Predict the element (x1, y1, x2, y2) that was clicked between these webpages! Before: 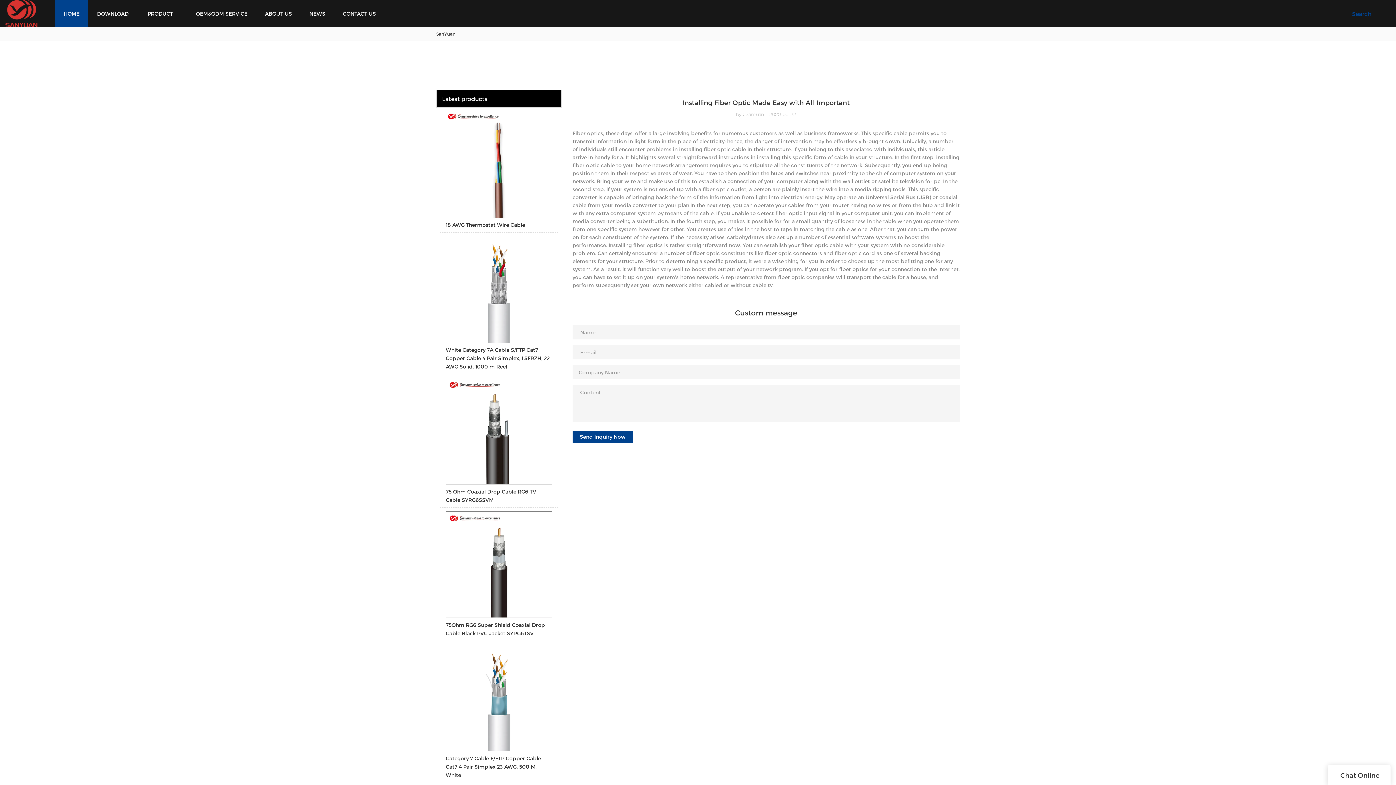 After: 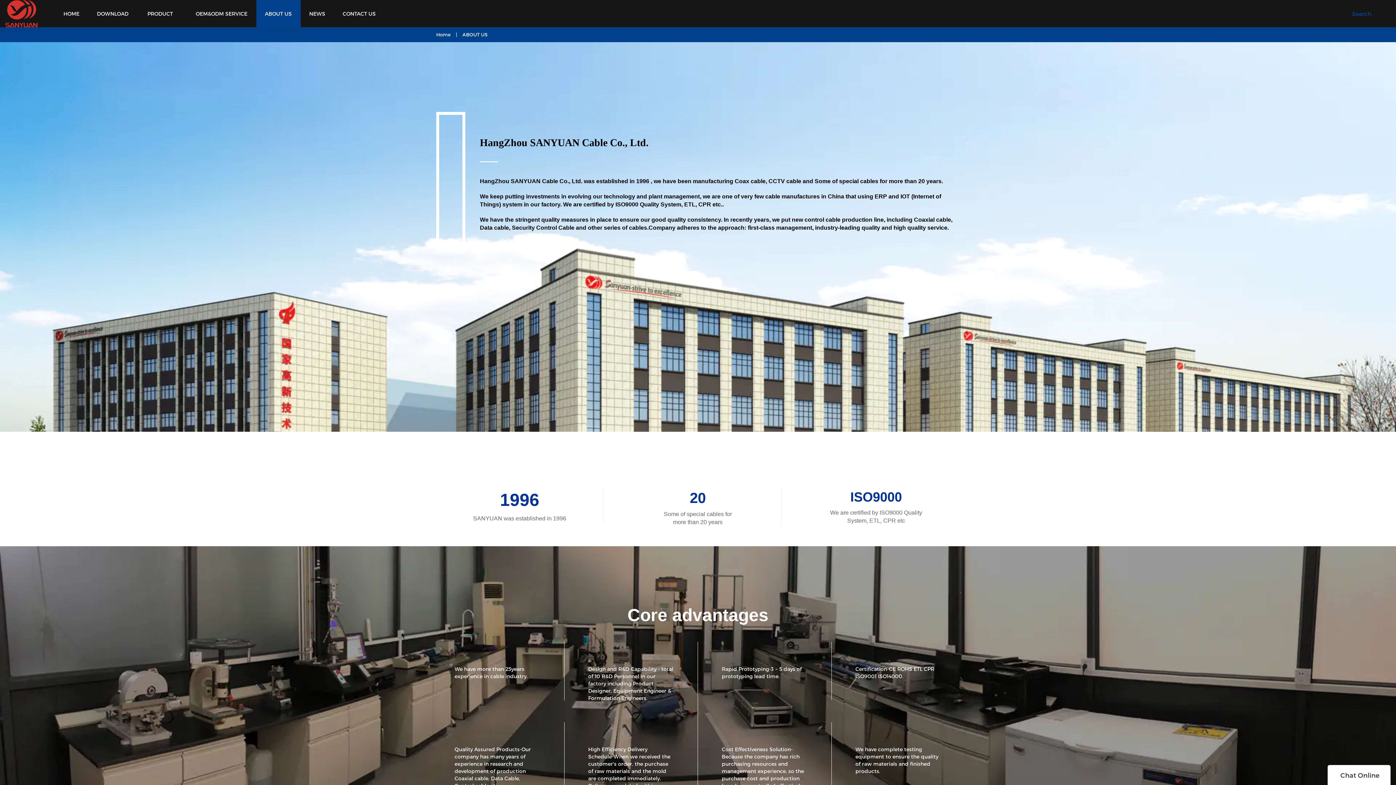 Action: bbox: (264, 10, 291, 16) label: ABOUT US